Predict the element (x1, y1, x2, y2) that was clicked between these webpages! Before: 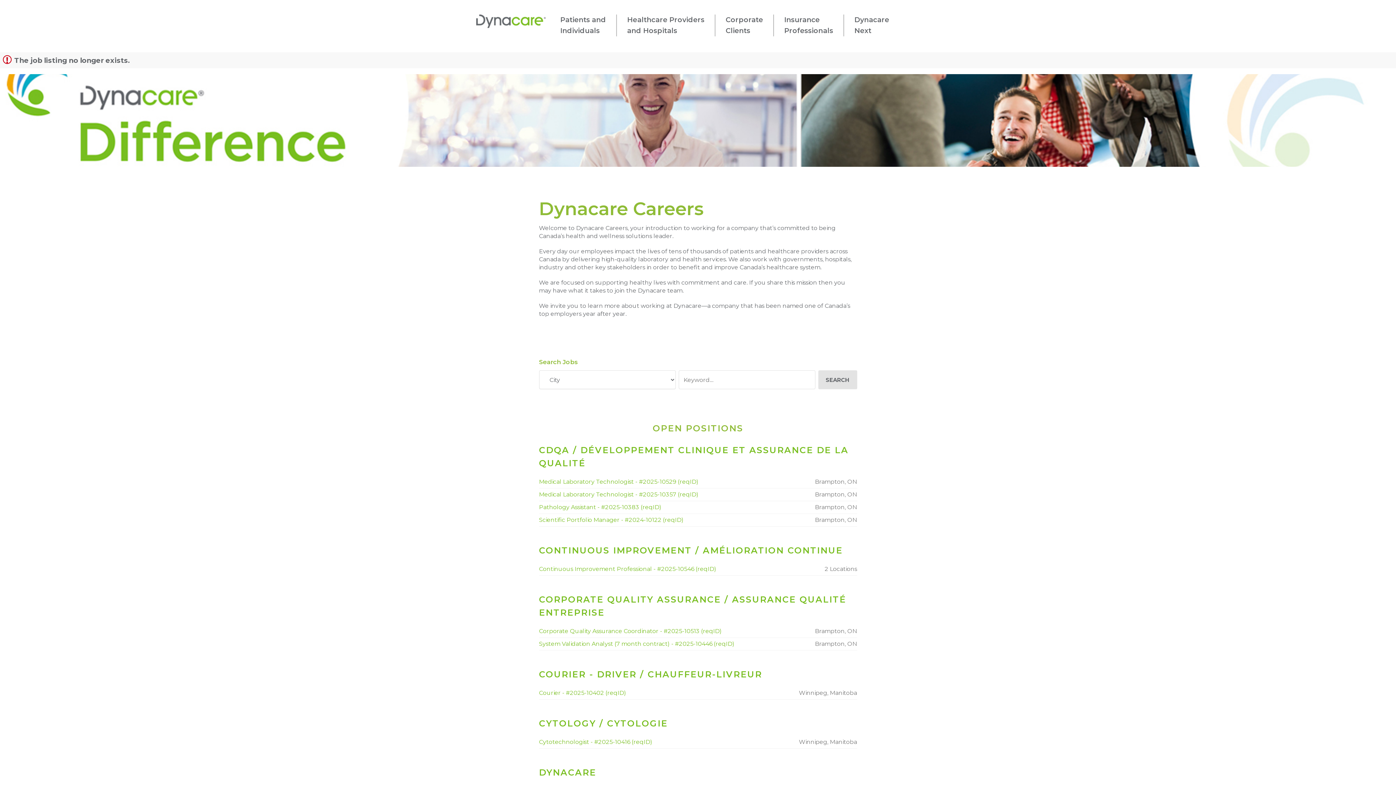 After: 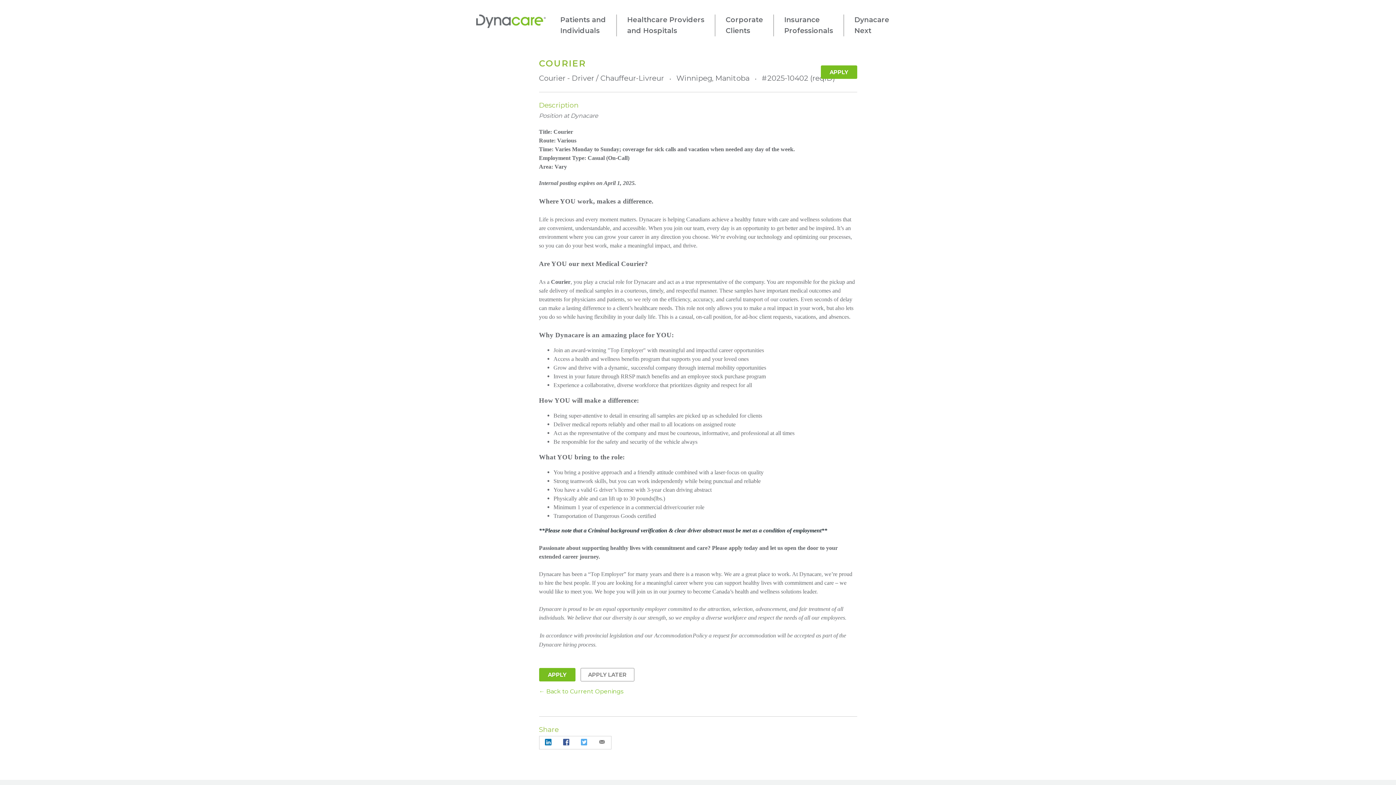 Action: label: Courier - #2025-10402 (reqID) bbox: (539, 689, 626, 696)